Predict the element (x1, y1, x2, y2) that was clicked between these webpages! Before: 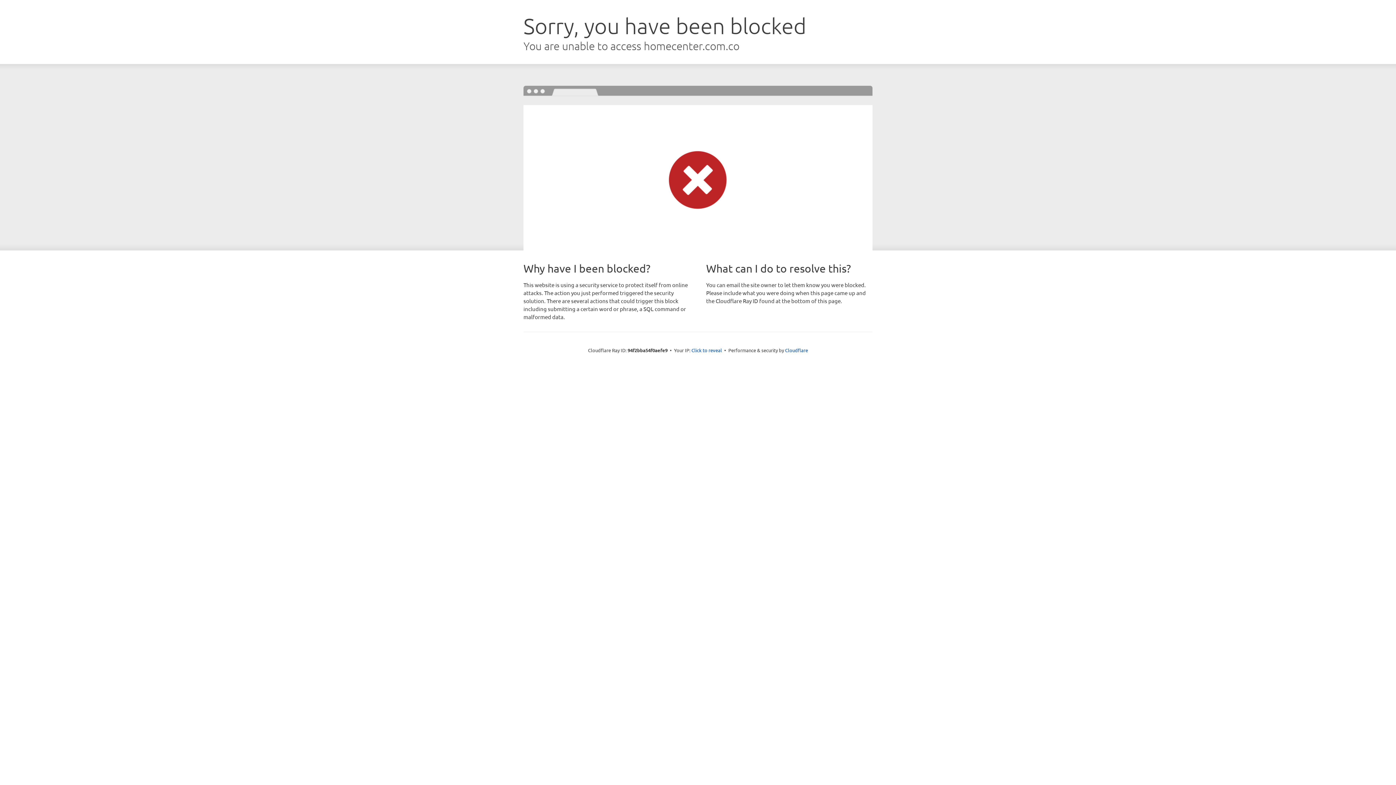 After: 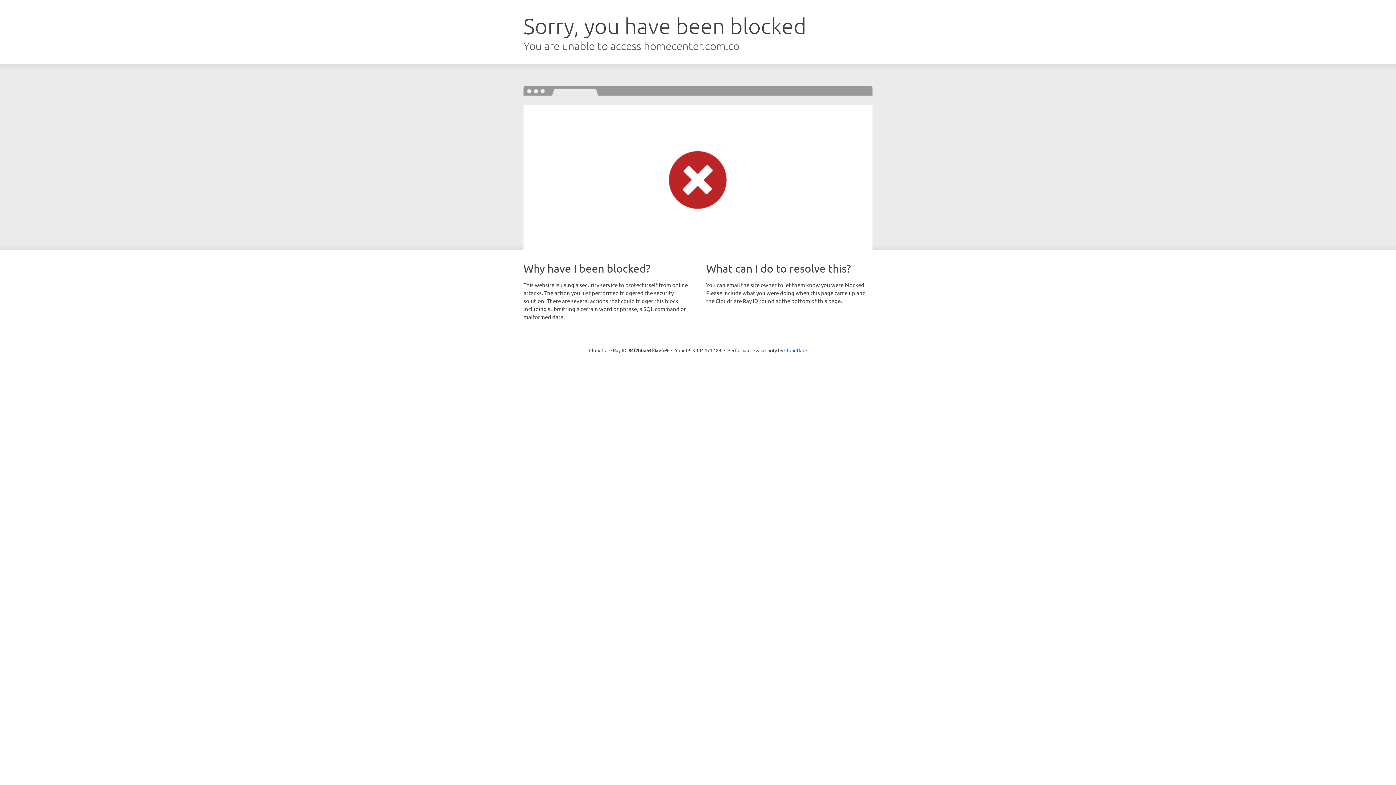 Action: bbox: (691, 346, 722, 353) label: Click to reveal